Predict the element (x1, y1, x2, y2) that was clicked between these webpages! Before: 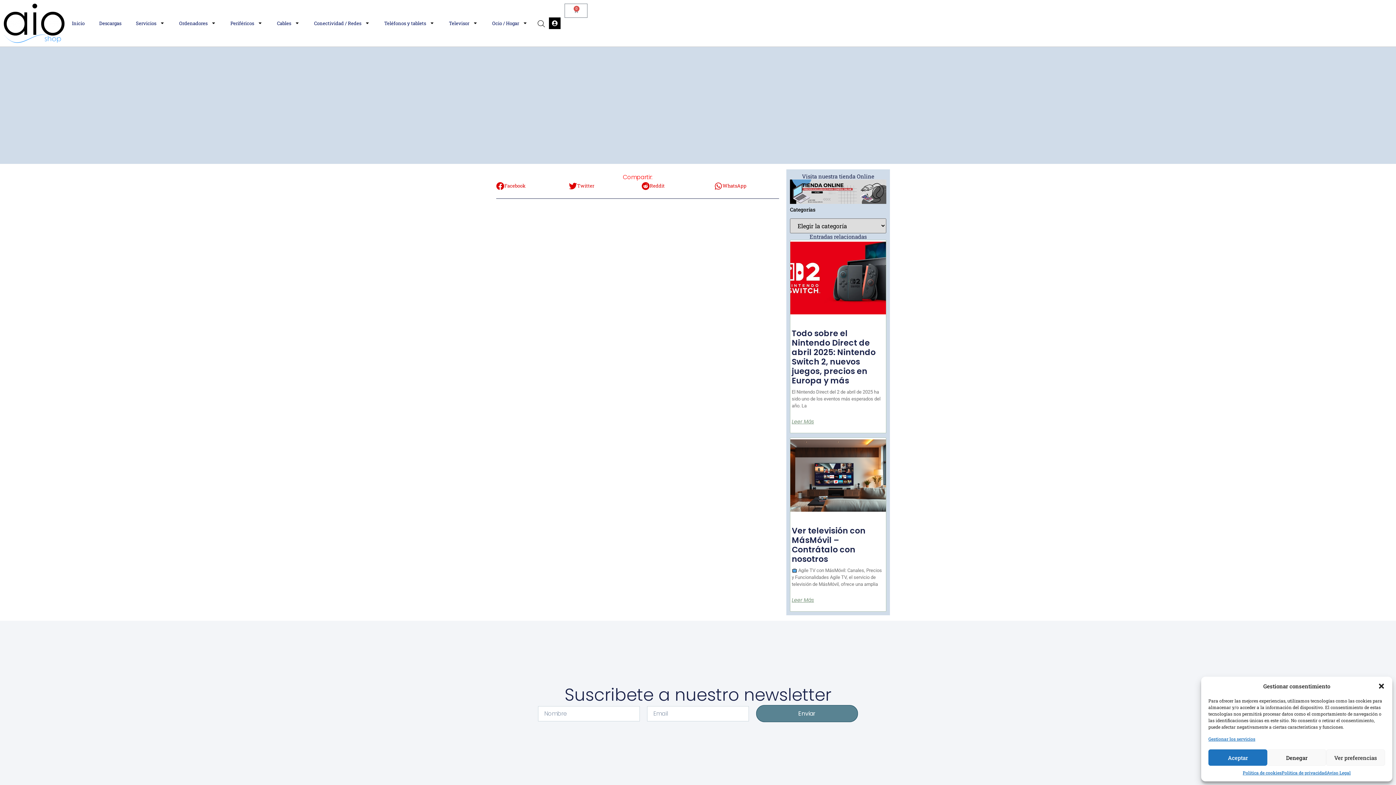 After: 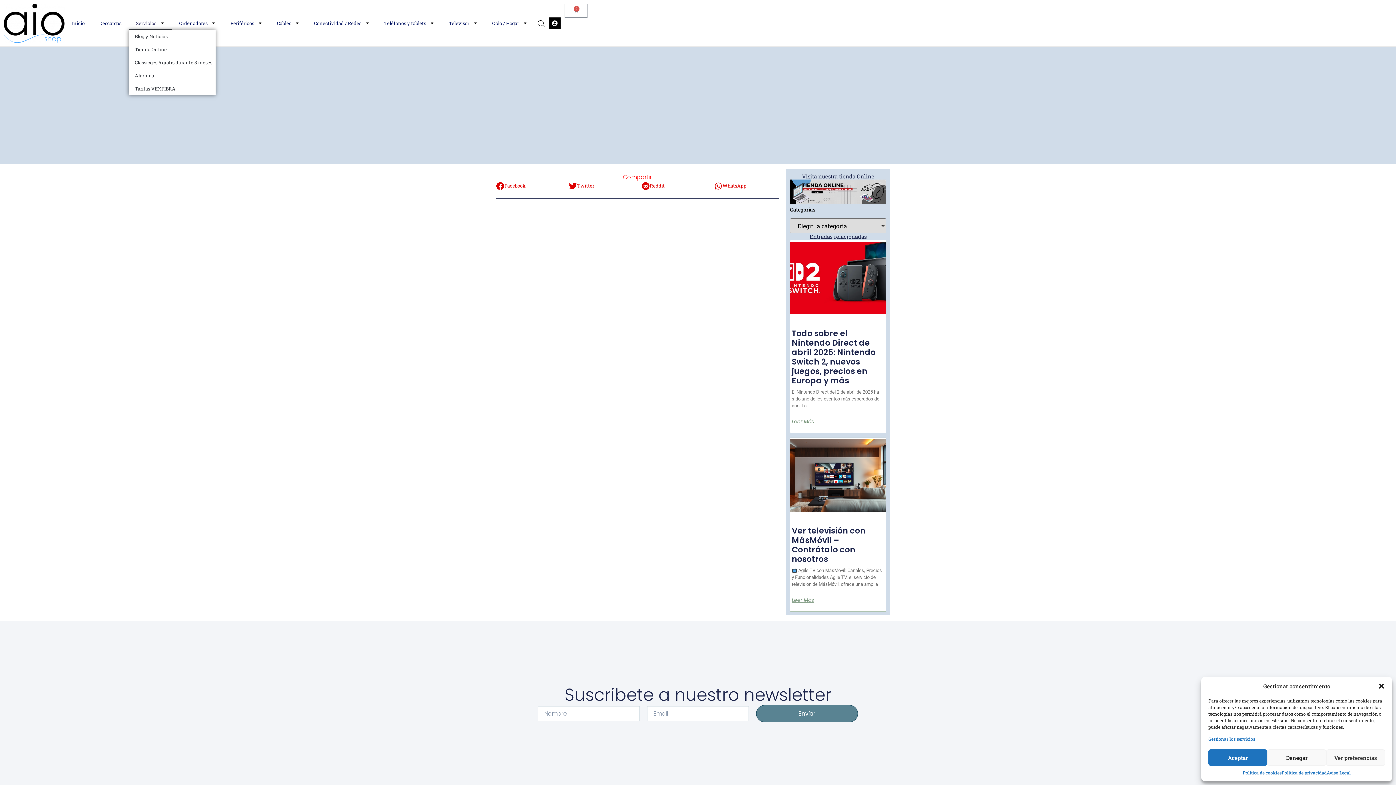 Action: bbox: (128, 16, 171, 29) label: Servicios